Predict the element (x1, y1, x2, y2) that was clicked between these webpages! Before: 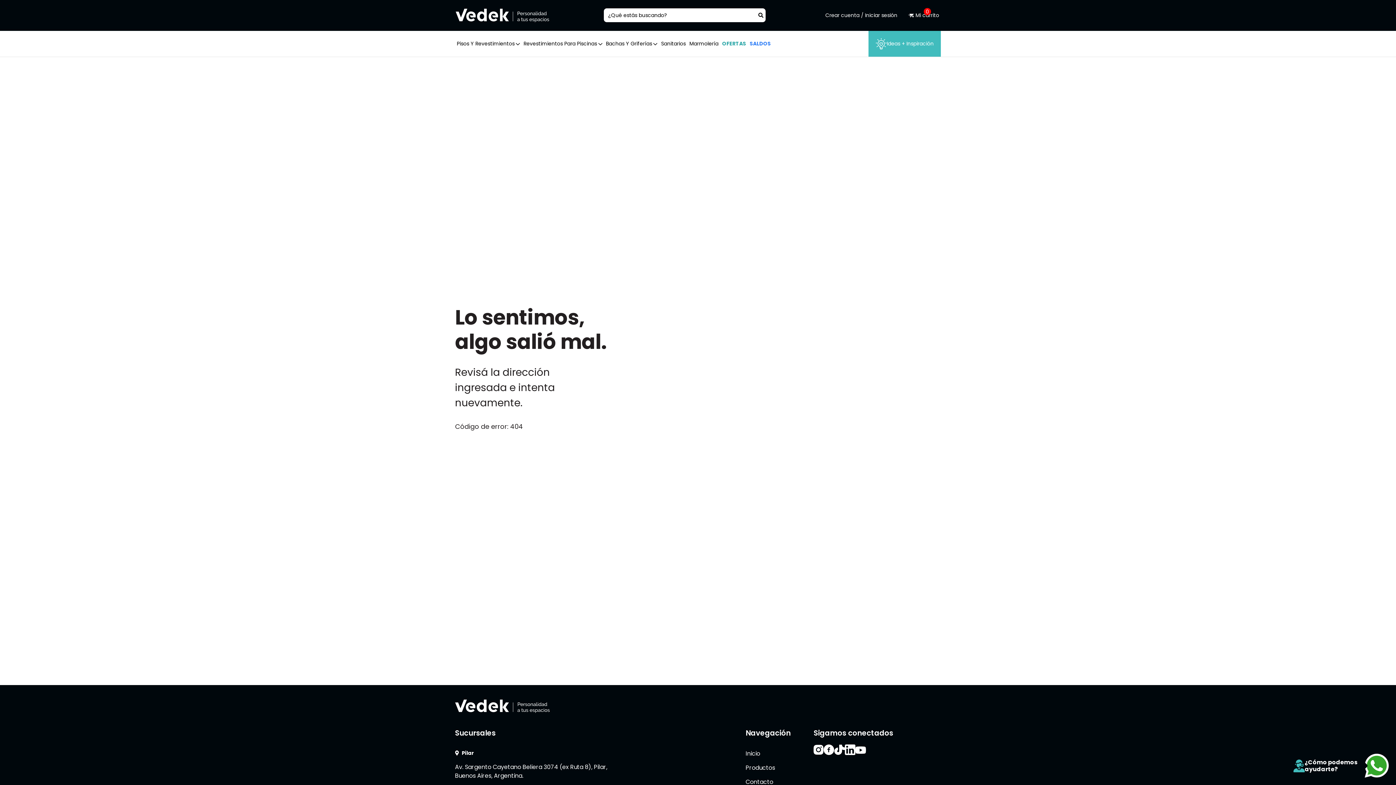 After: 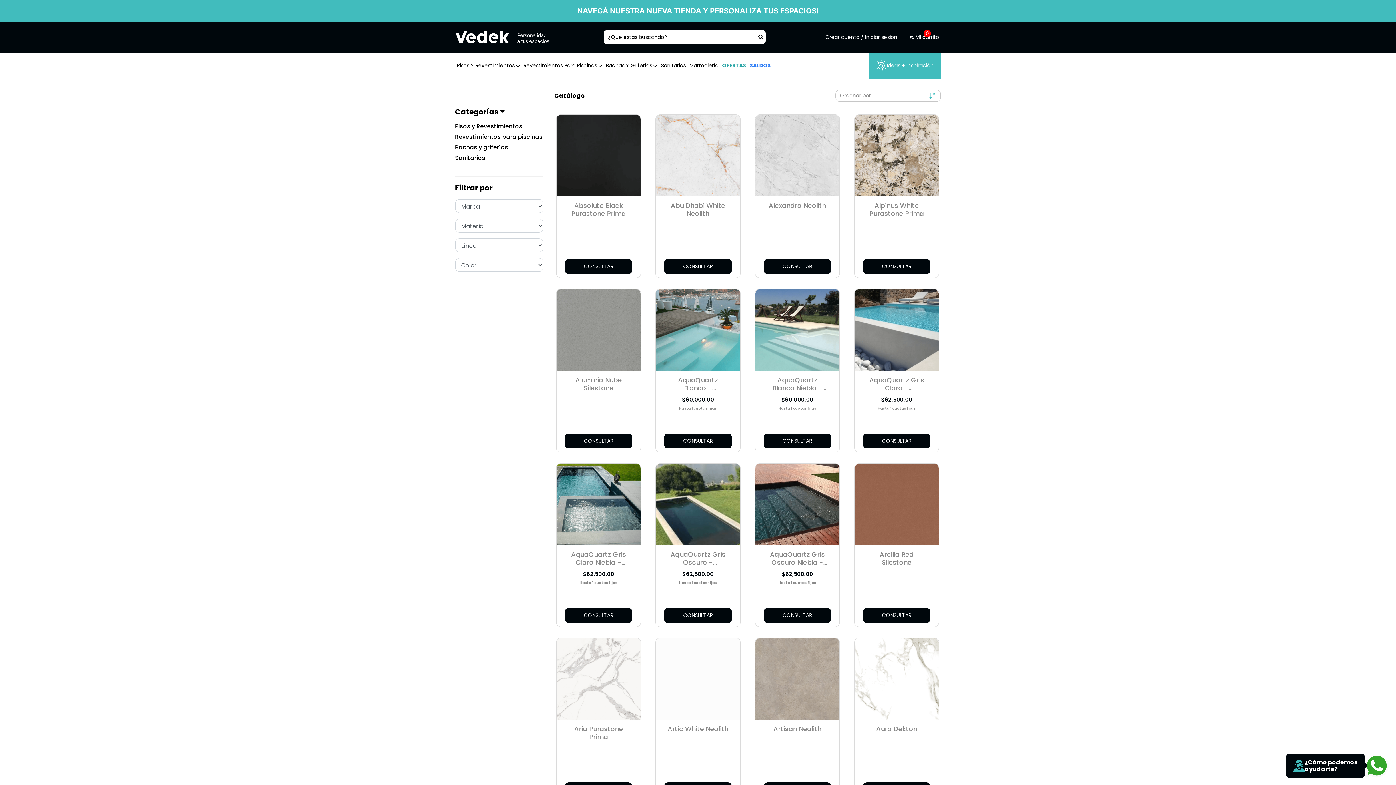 Action: bbox: (756, 10, 765, 20)